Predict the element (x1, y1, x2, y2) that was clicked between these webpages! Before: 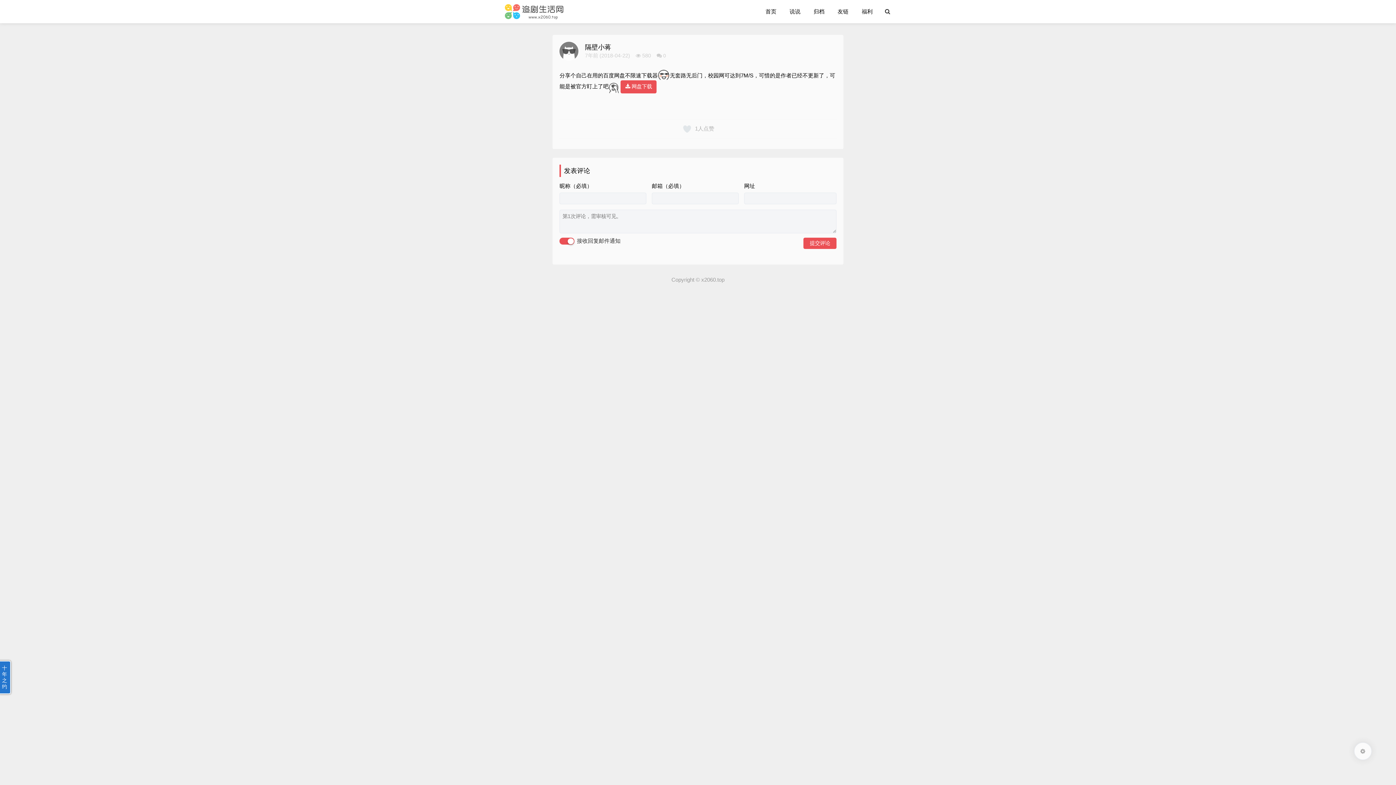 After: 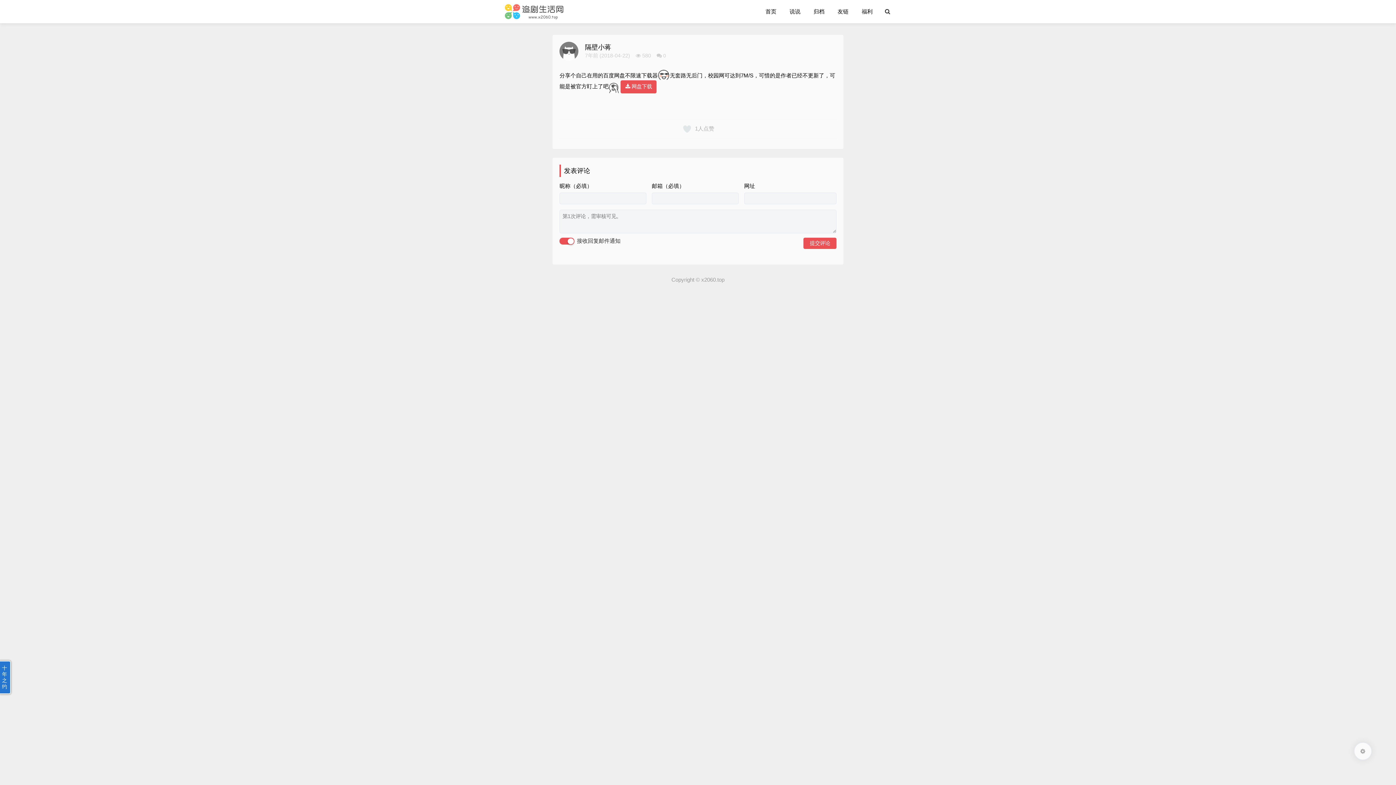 Action: bbox: (-1, 661, 10, 694) label: 十年之约